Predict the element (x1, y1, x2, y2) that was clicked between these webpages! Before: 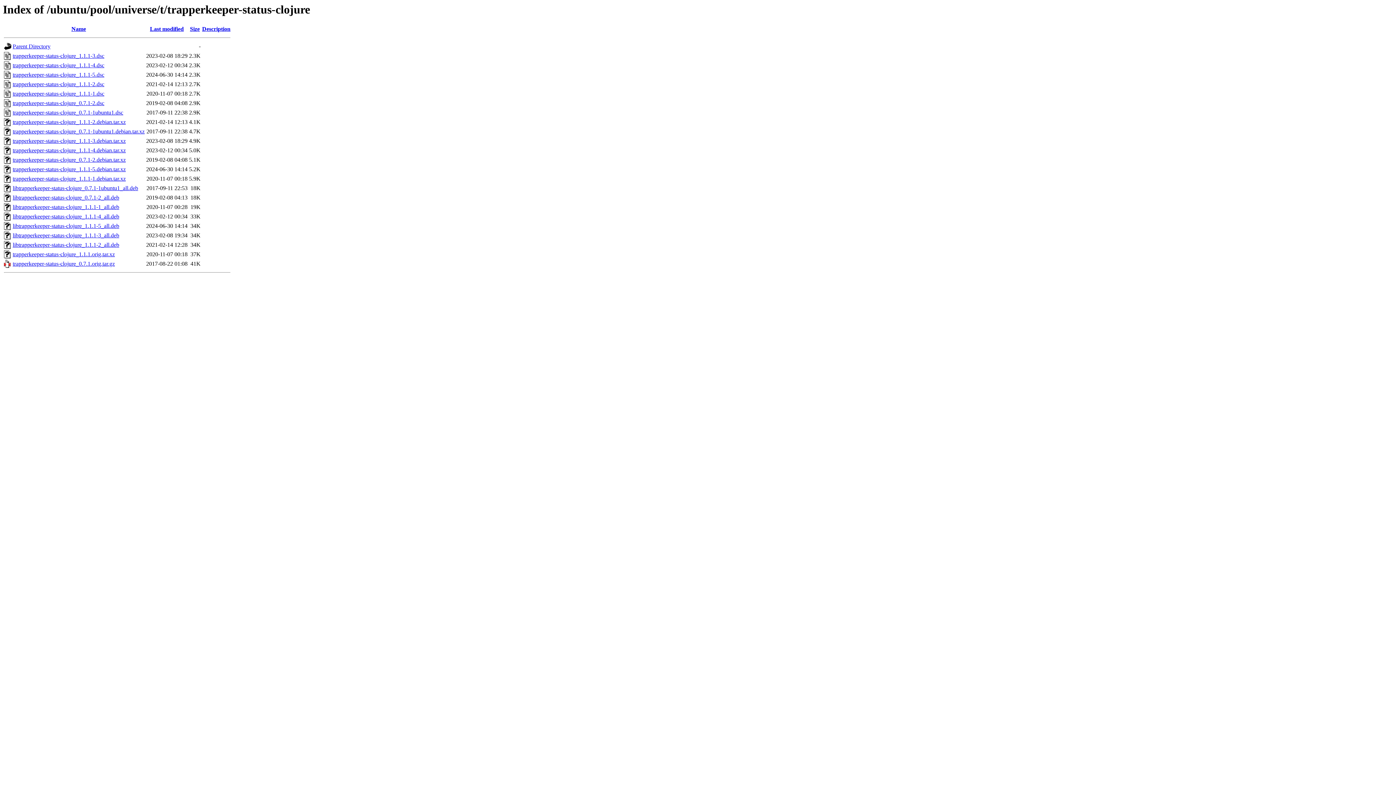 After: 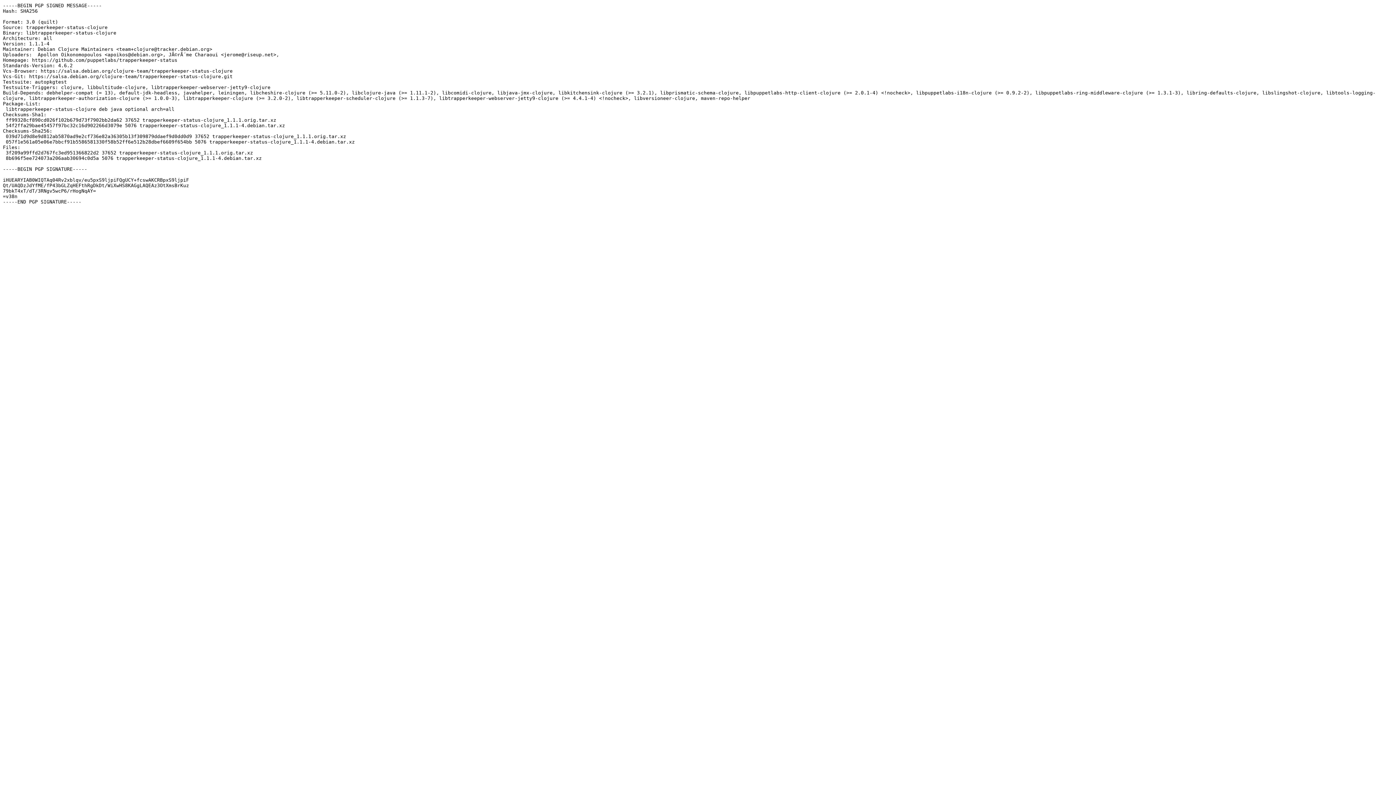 Action: bbox: (12, 62, 104, 68) label: trapperkeeper-status-clojure_1.1.1-4.dsc